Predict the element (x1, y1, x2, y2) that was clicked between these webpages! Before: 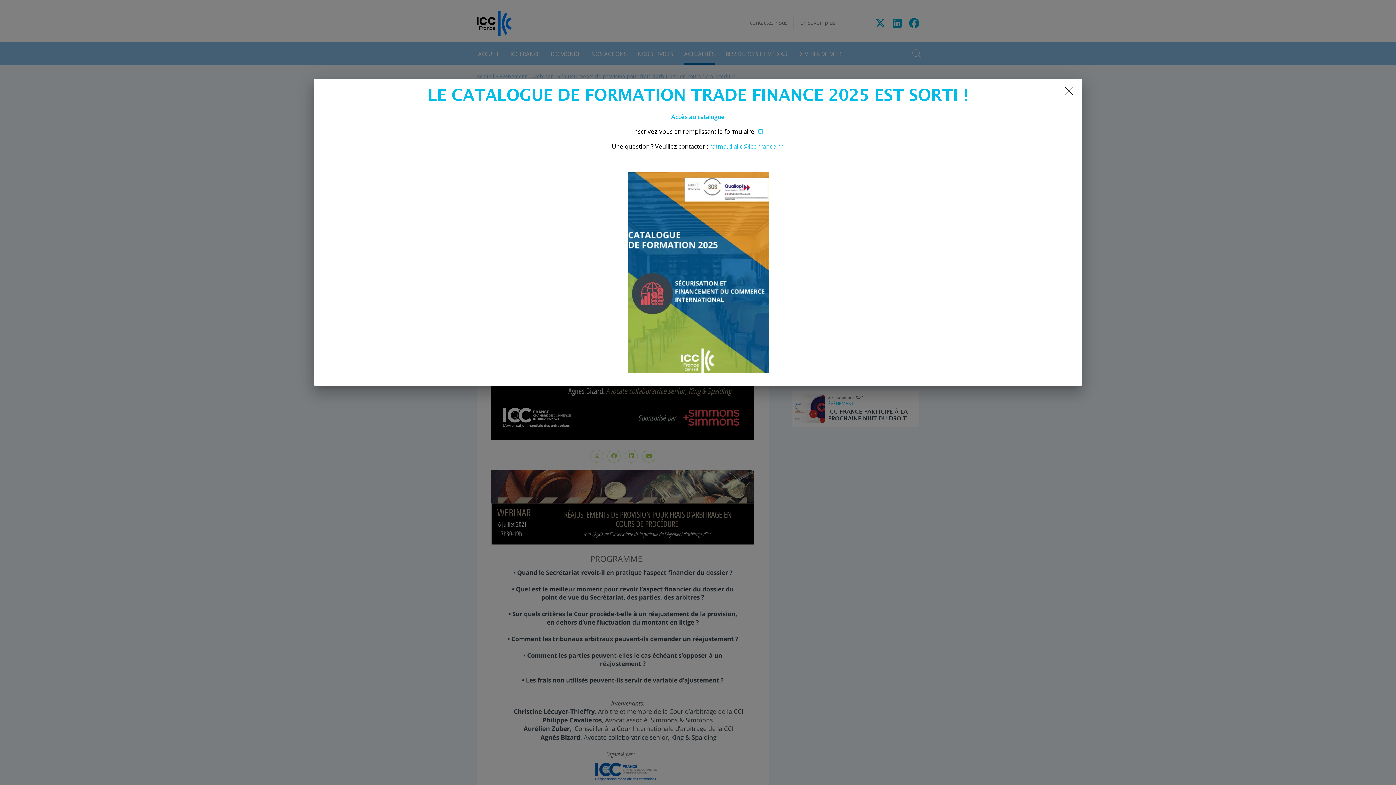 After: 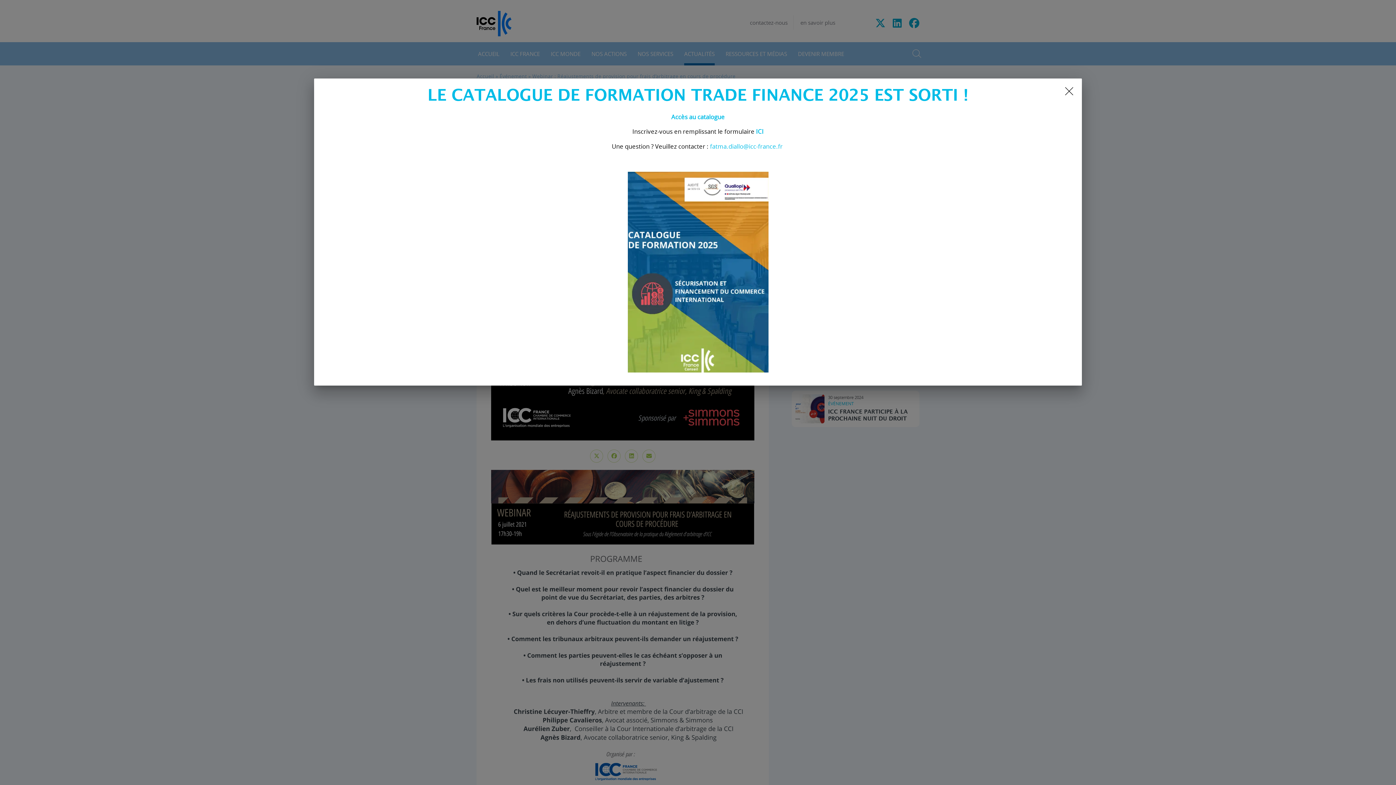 Action: label: Accès au catalogue bbox: (671, 112, 724, 120)